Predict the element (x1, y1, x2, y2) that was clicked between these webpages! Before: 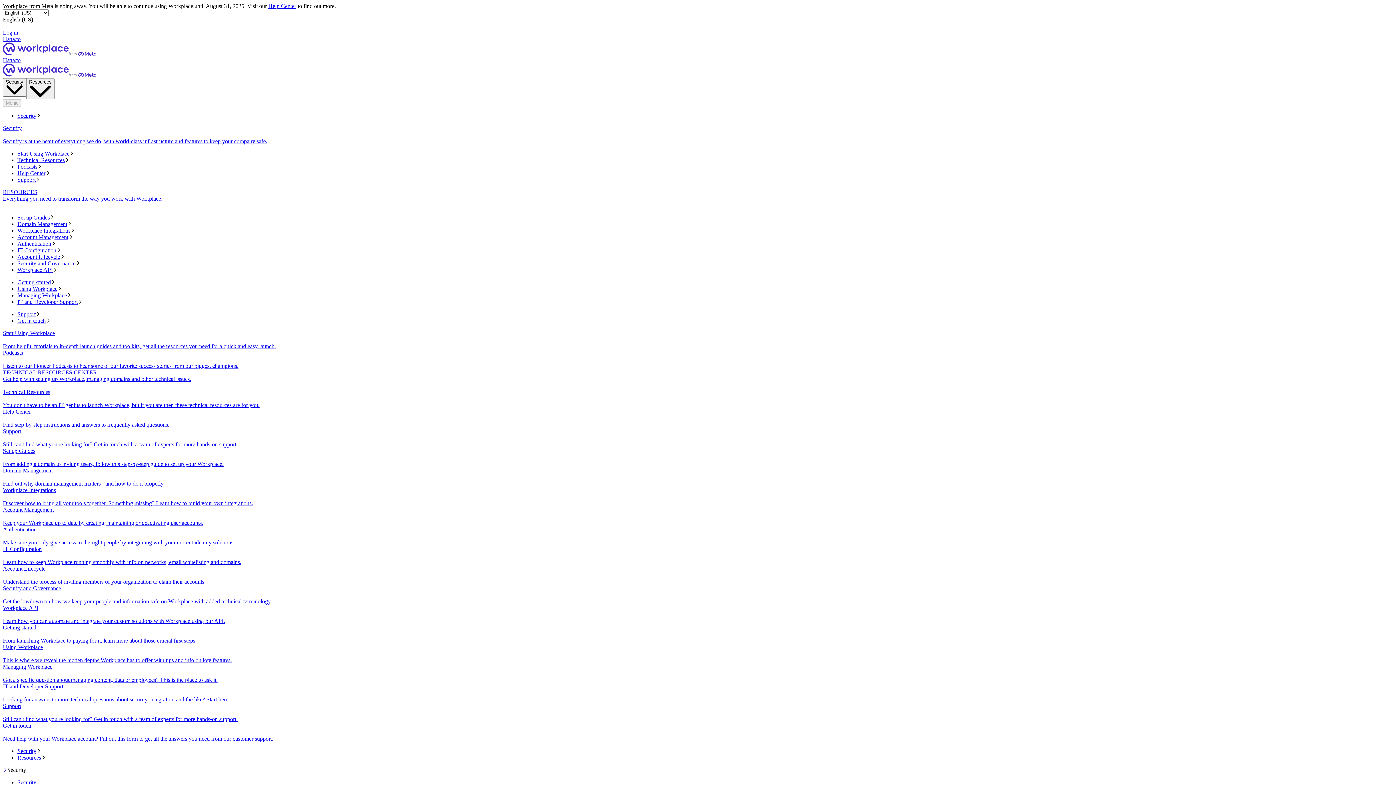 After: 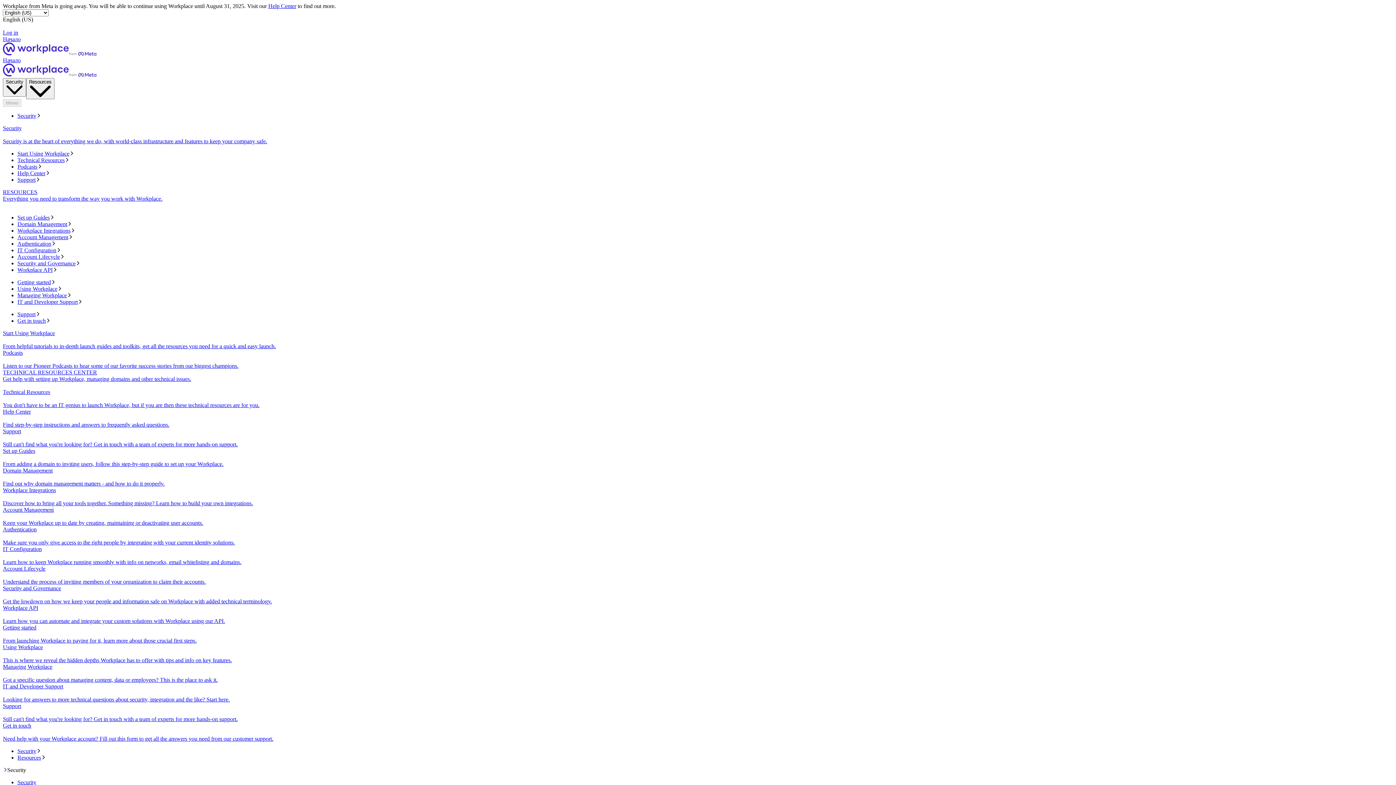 Action: label: Podcasts bbox: (17, 163, 1393, 170)